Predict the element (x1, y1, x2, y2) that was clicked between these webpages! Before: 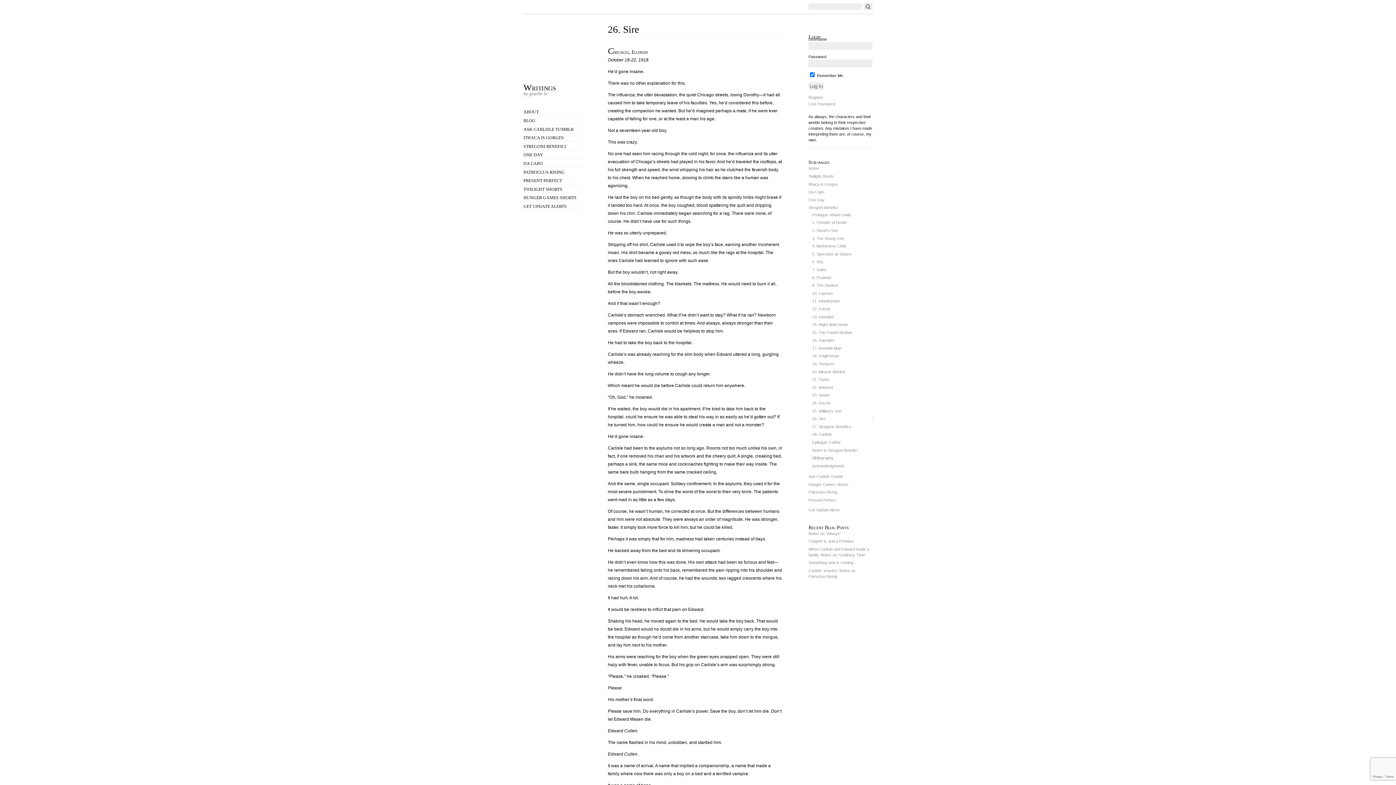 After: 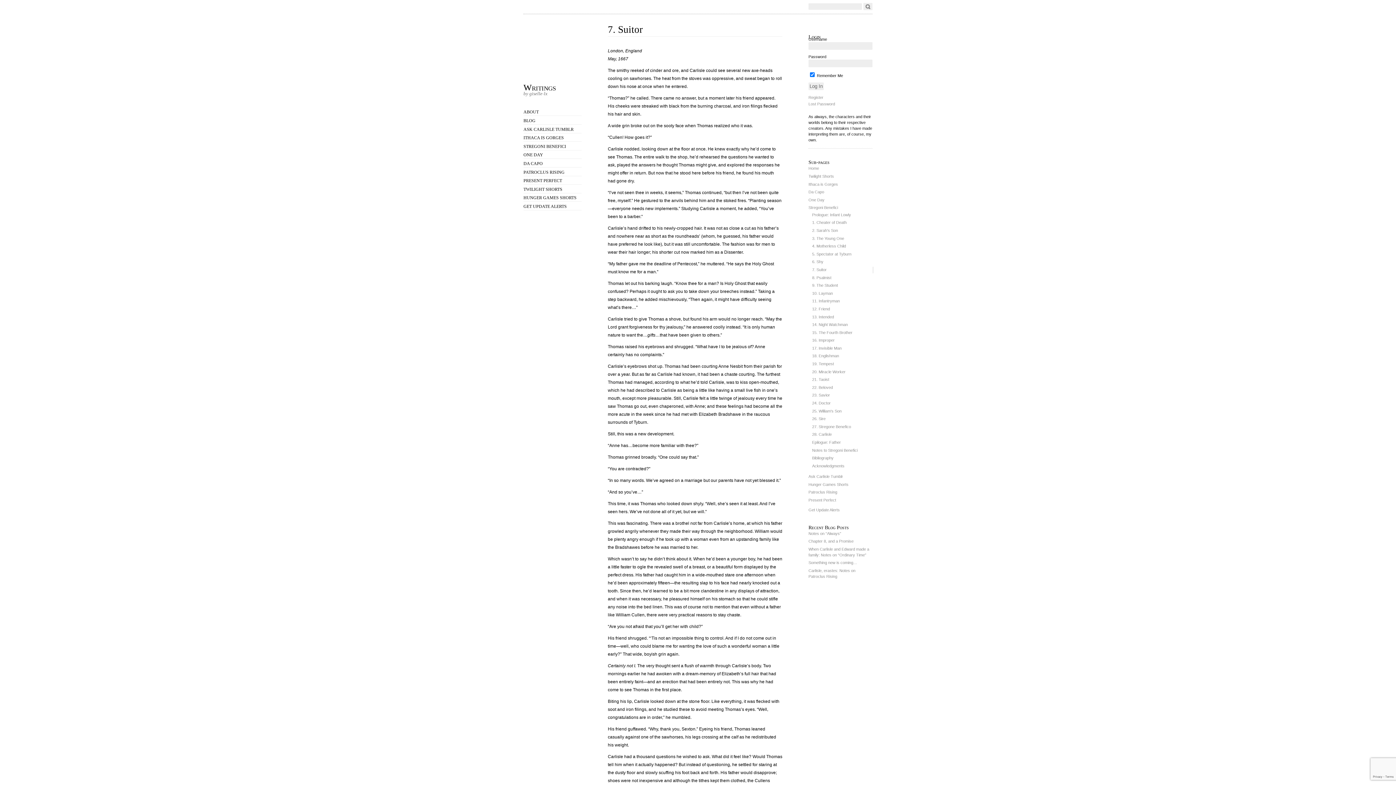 Action: label: 7. Suitor bbox: (812, 267, 826, 271)